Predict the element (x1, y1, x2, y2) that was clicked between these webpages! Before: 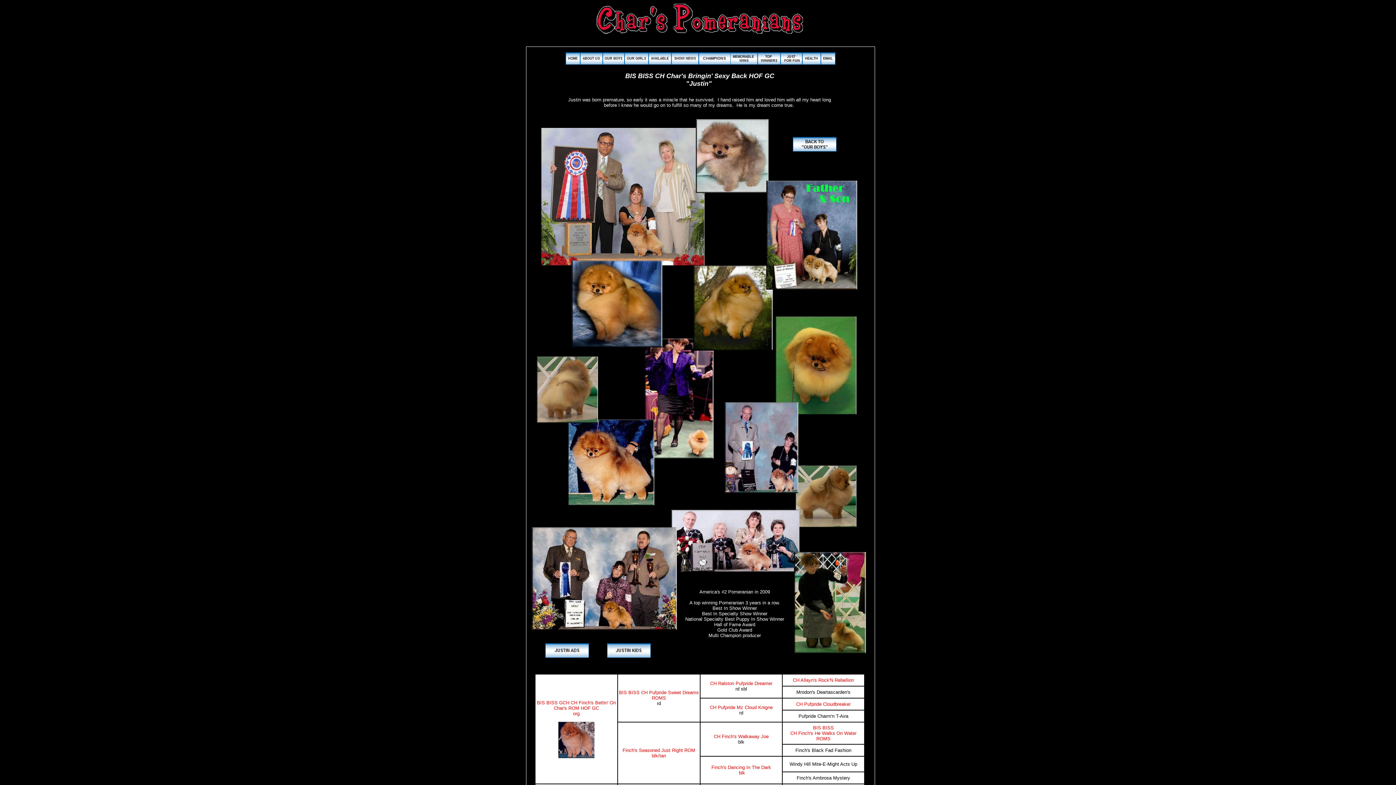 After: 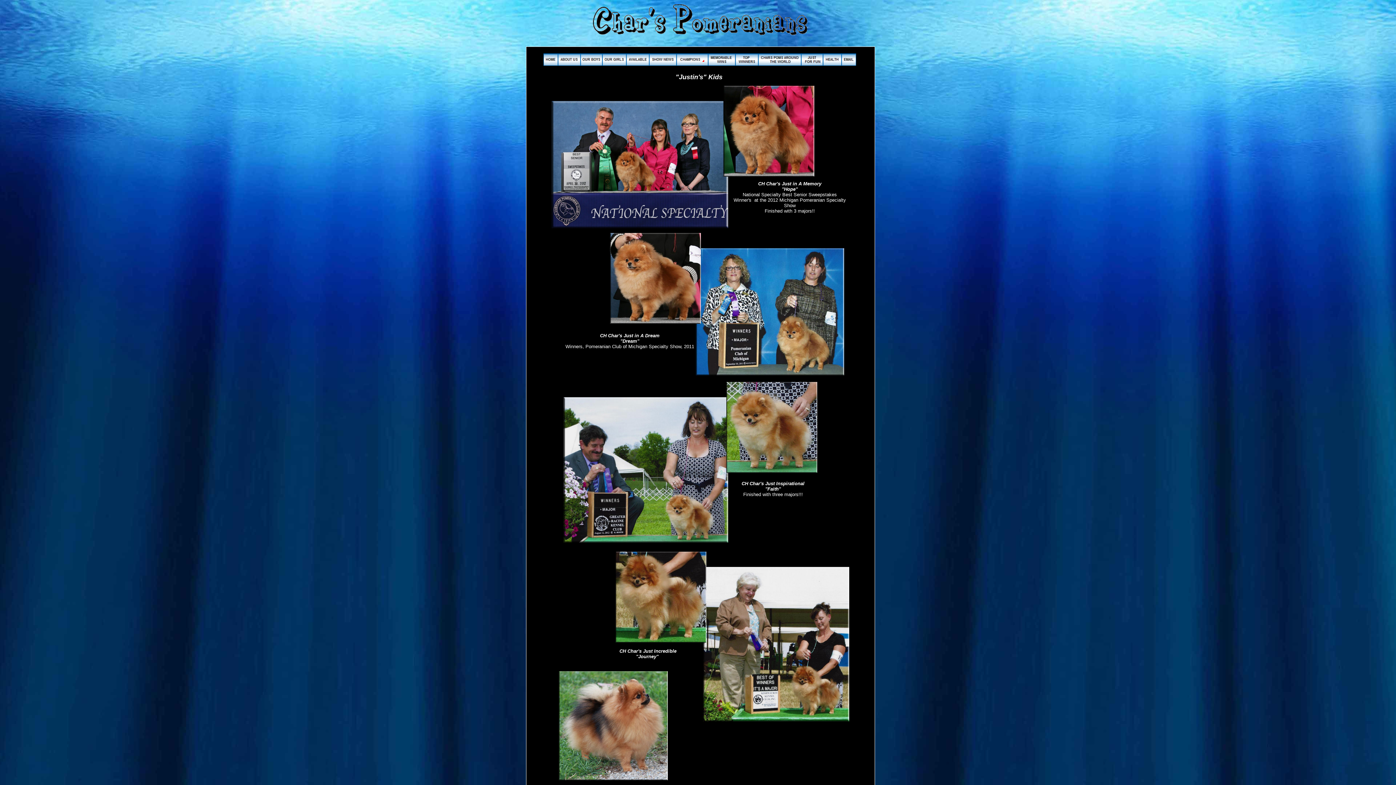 Action: bbox: (607, 653, 650, 659)